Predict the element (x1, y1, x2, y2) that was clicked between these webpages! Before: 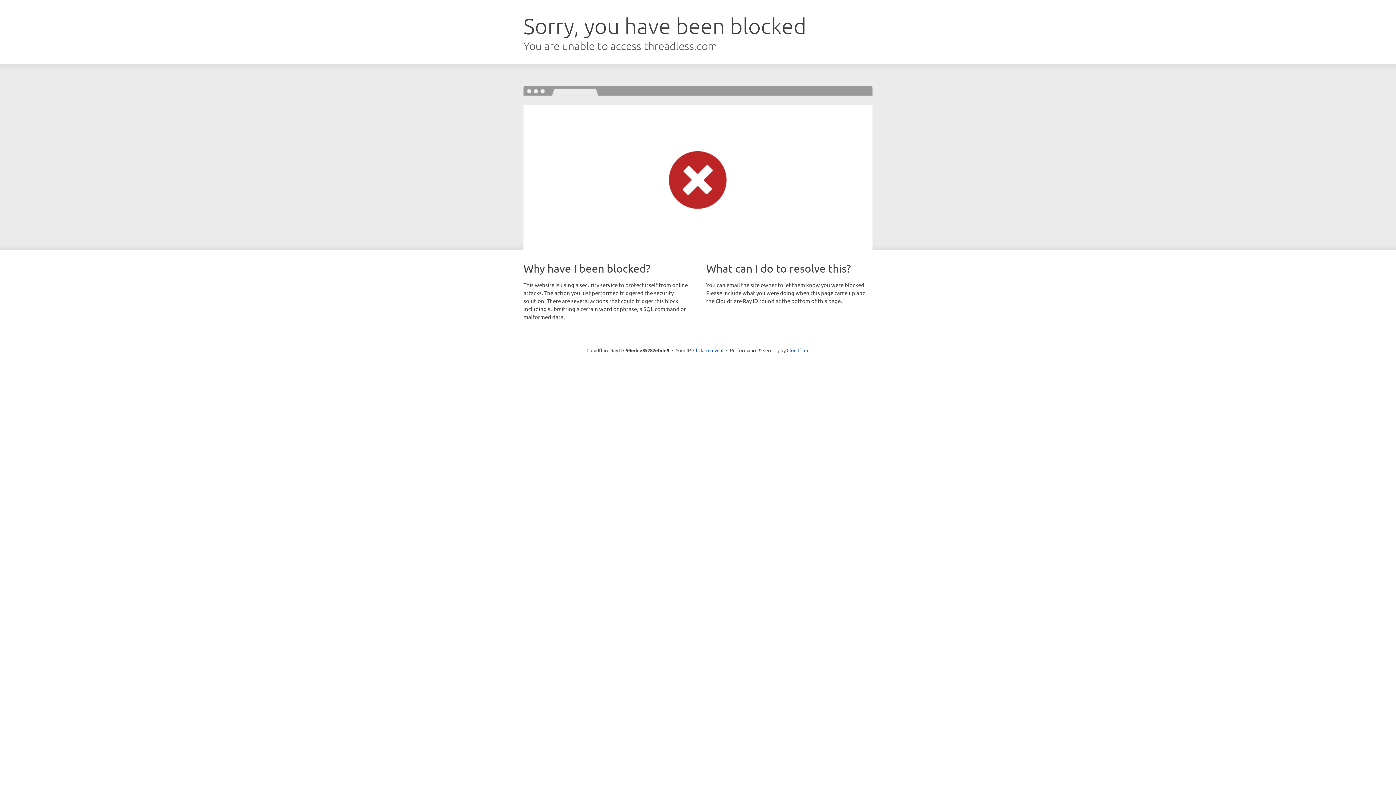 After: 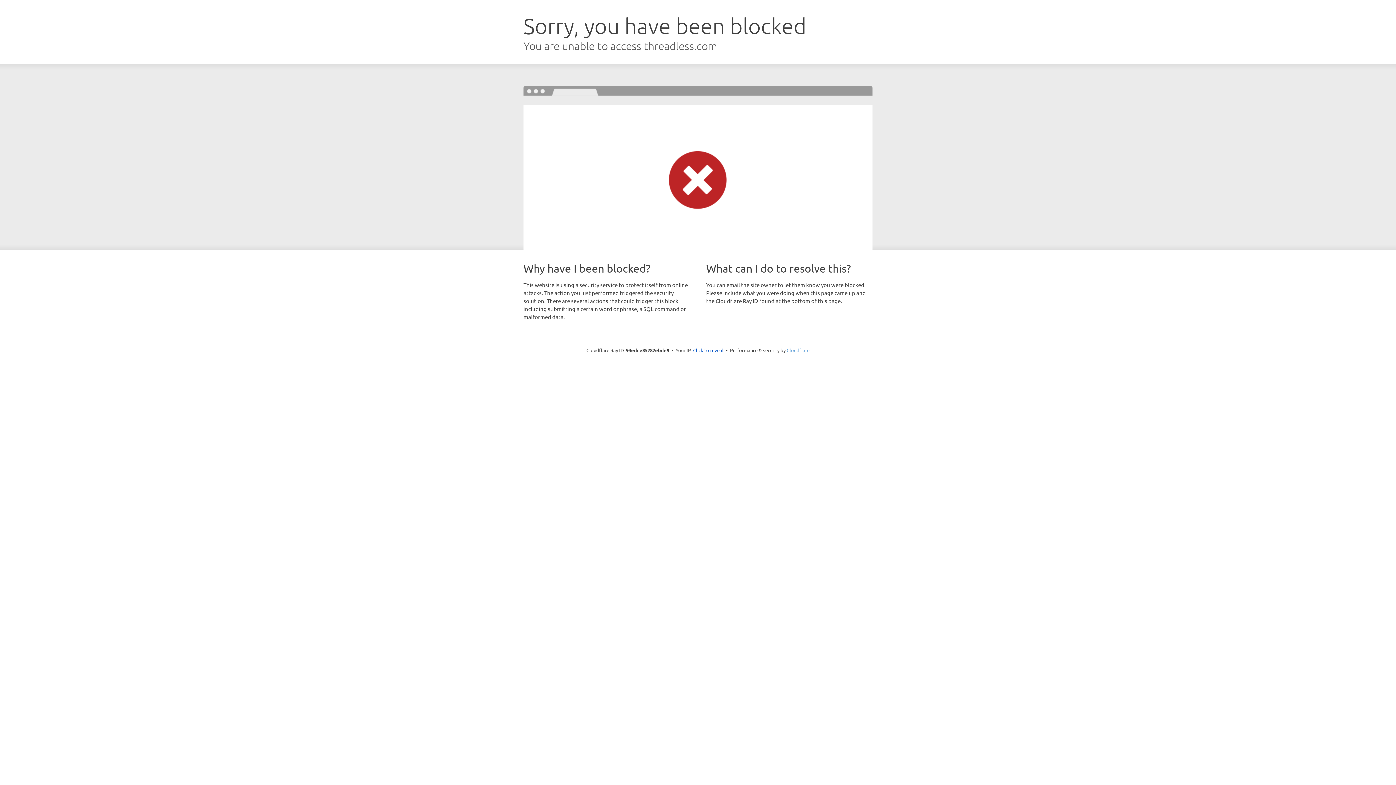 Action: label: Cloudflare bbox: (786, 347, 809, 353)